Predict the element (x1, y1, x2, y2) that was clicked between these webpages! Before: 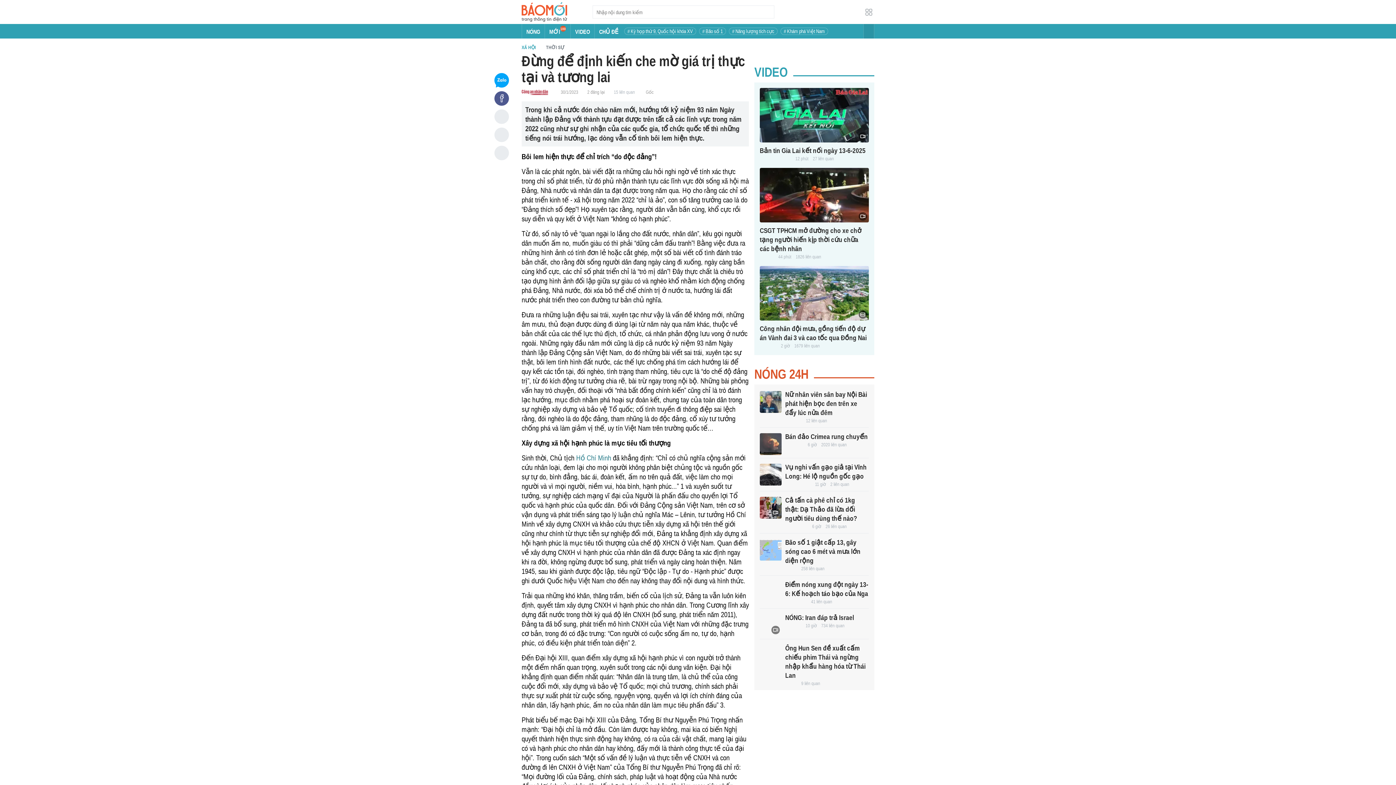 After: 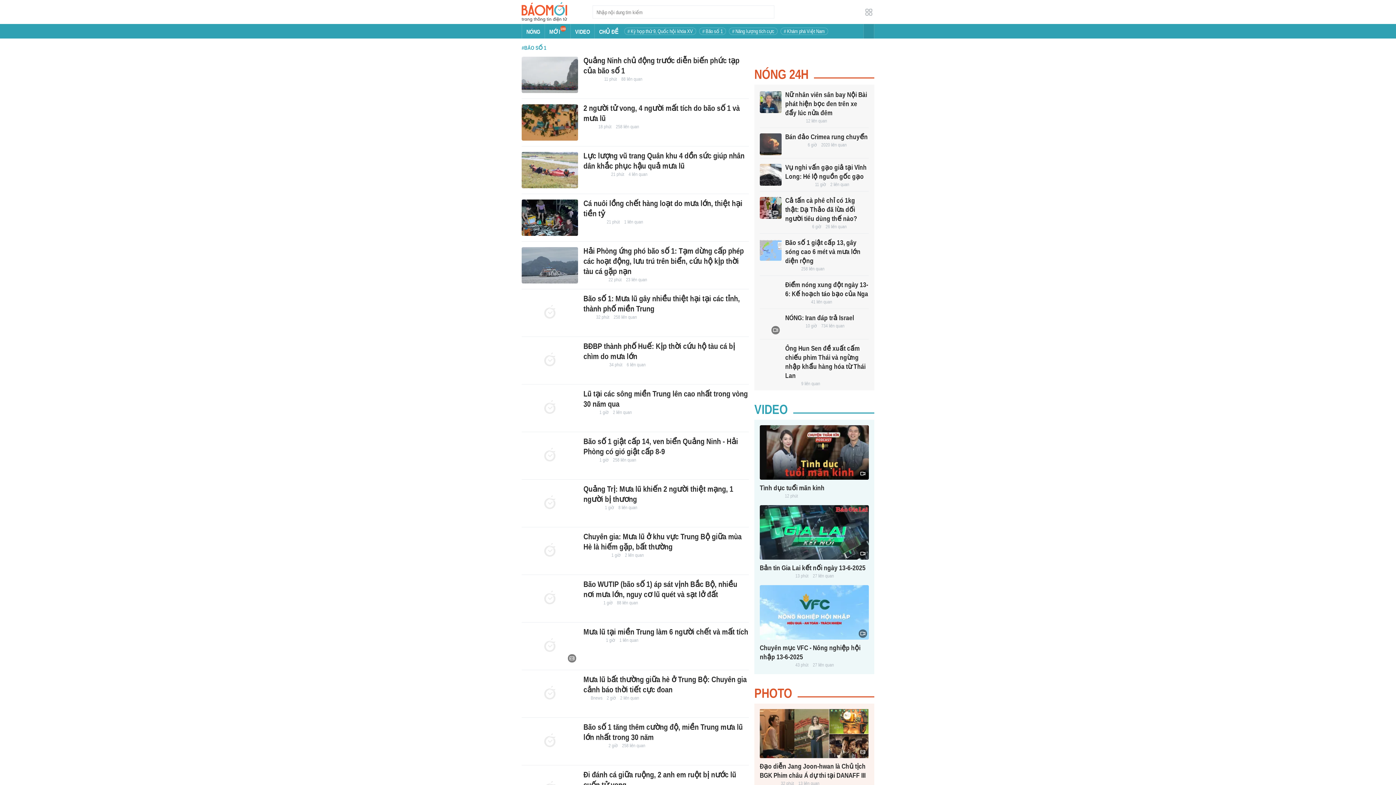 Action: label: # Bão số 1 bbox: (702, 28, 722, 34)